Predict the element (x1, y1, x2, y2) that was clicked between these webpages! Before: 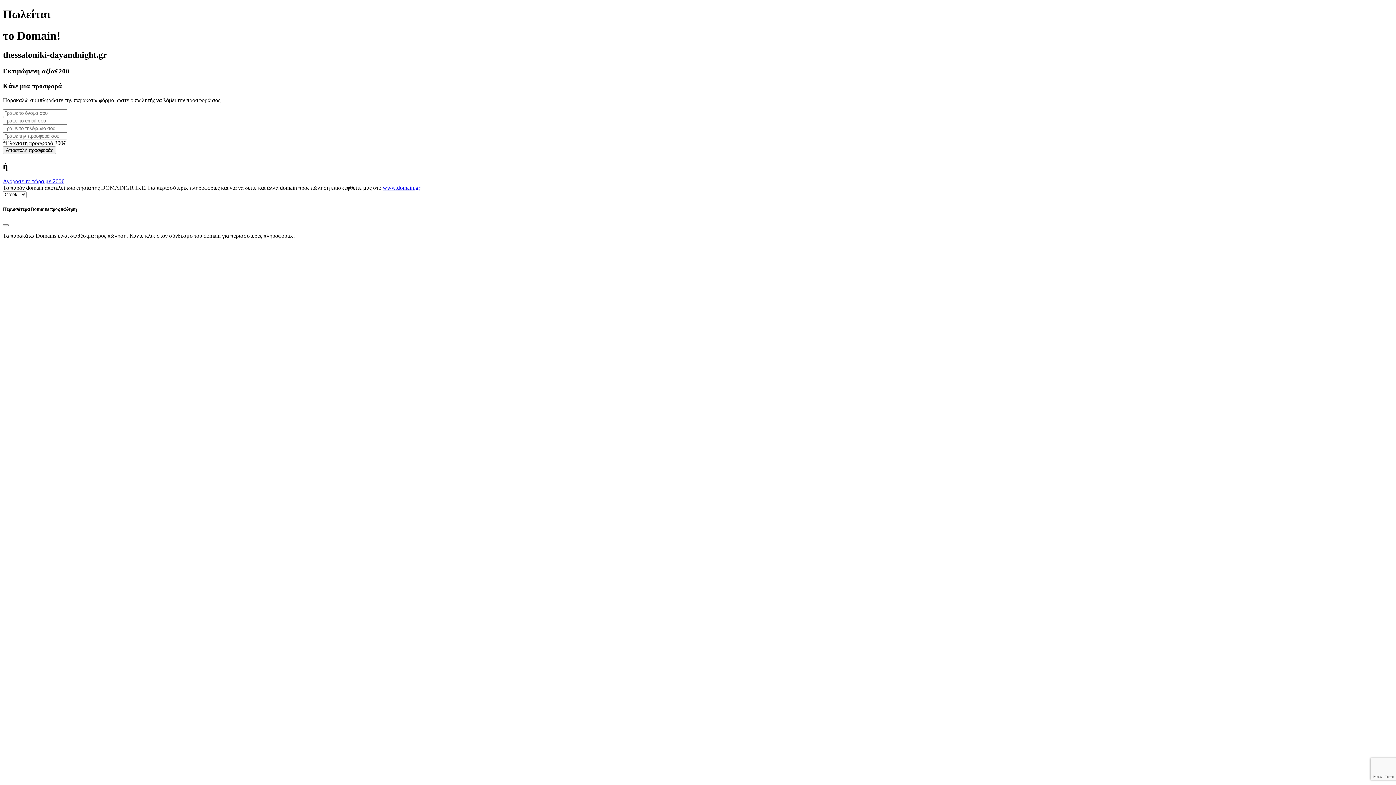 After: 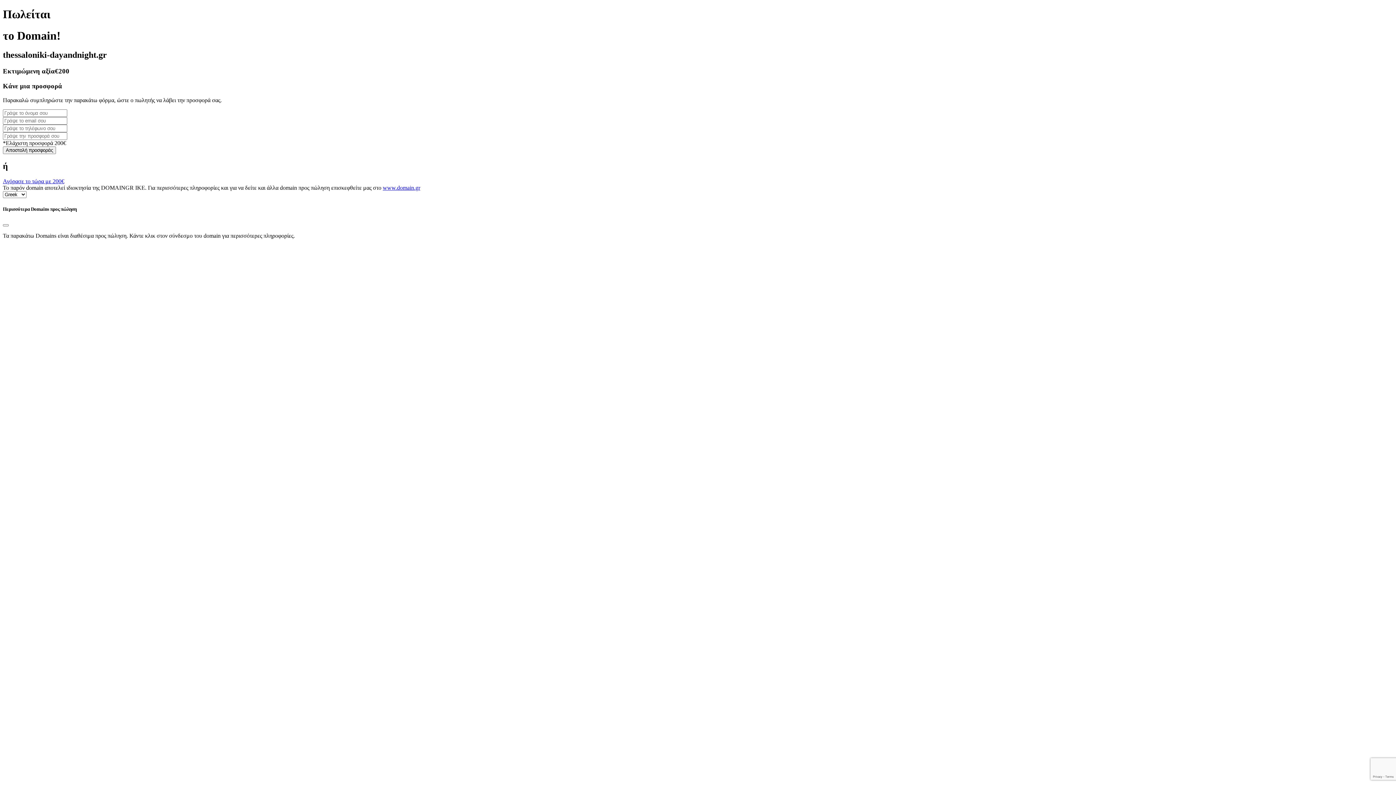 Action: bbox: (382, 184, 420, 191) label: www.domain.gr